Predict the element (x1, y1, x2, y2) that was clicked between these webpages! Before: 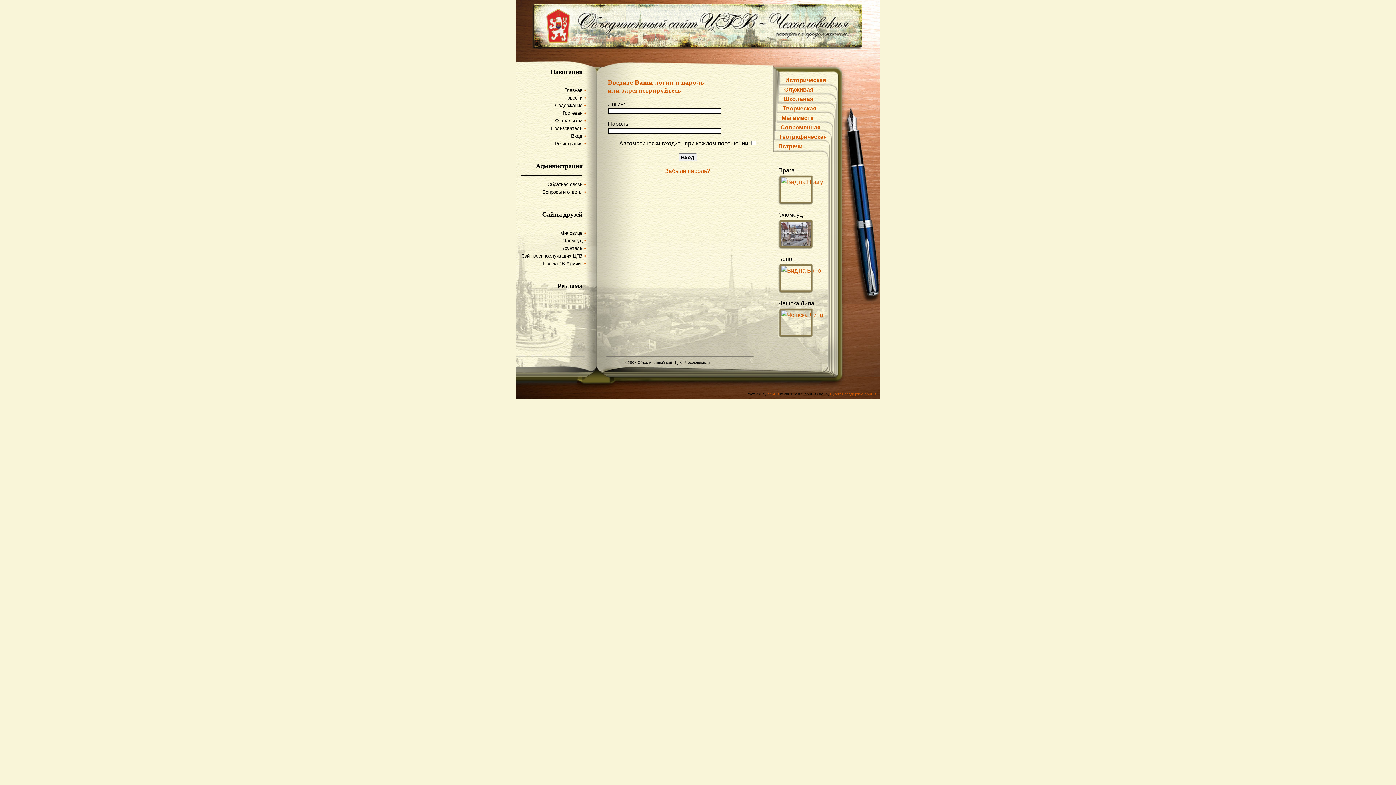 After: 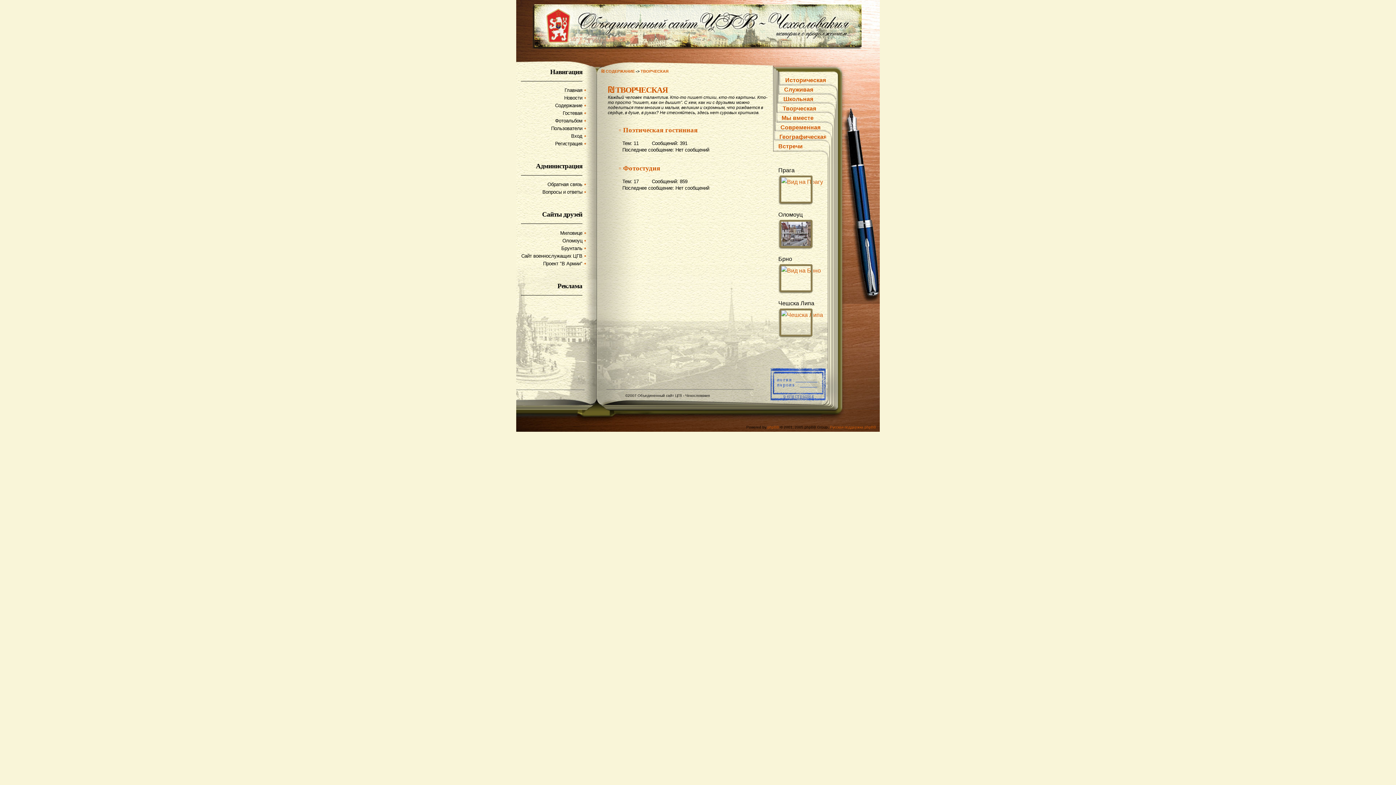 Action: label: Творческая bbox: (782, 105, 816, 111)